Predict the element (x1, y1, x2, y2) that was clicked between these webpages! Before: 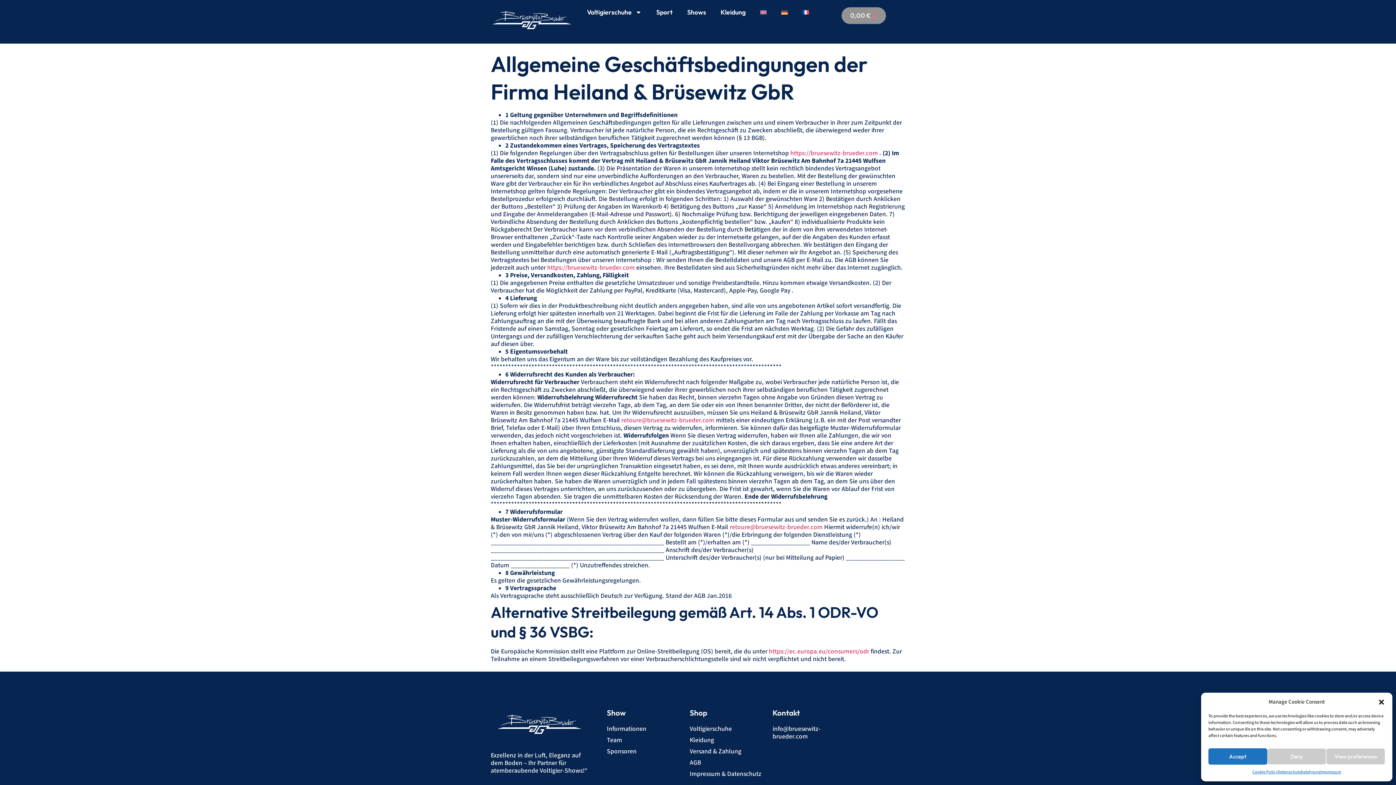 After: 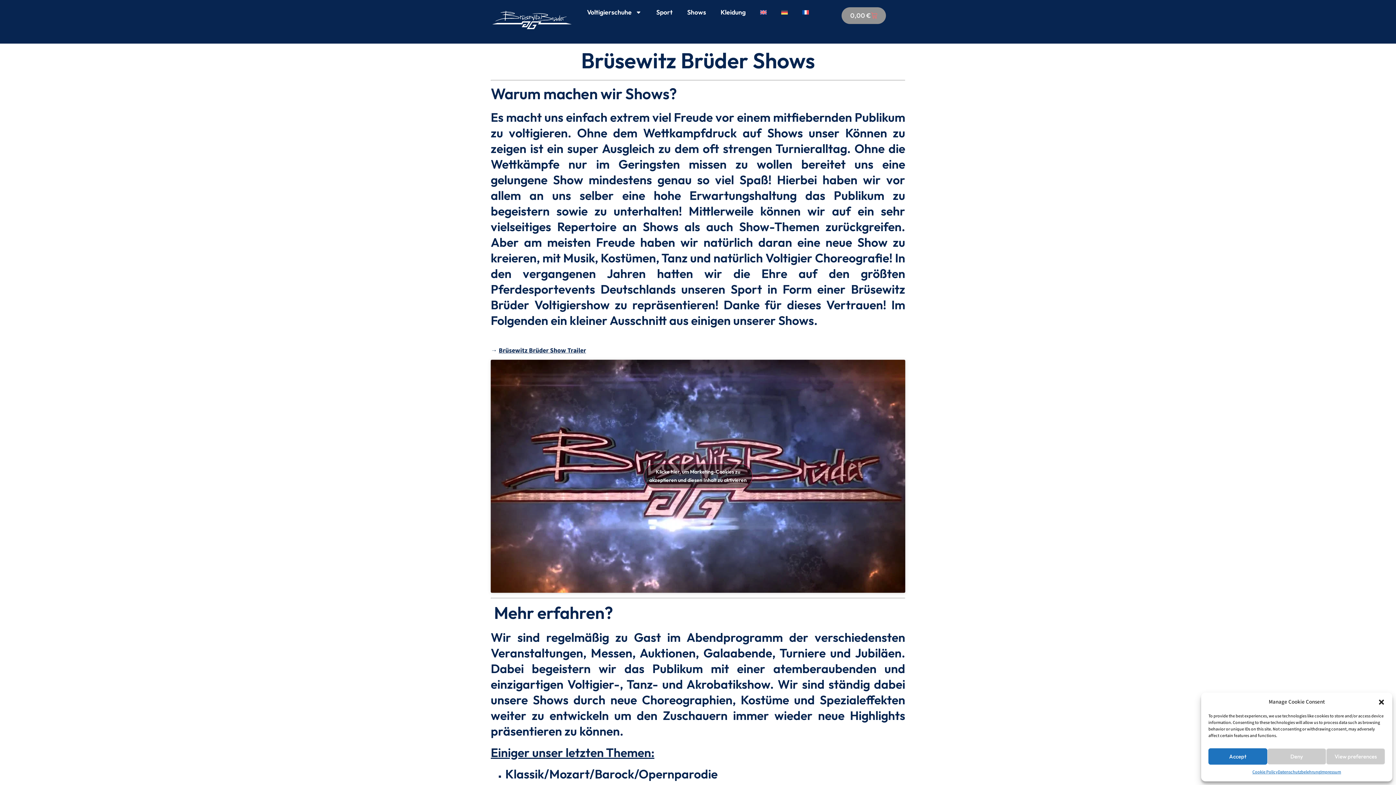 Action: label: Informationen bbox: (606, 725, 646, 733)